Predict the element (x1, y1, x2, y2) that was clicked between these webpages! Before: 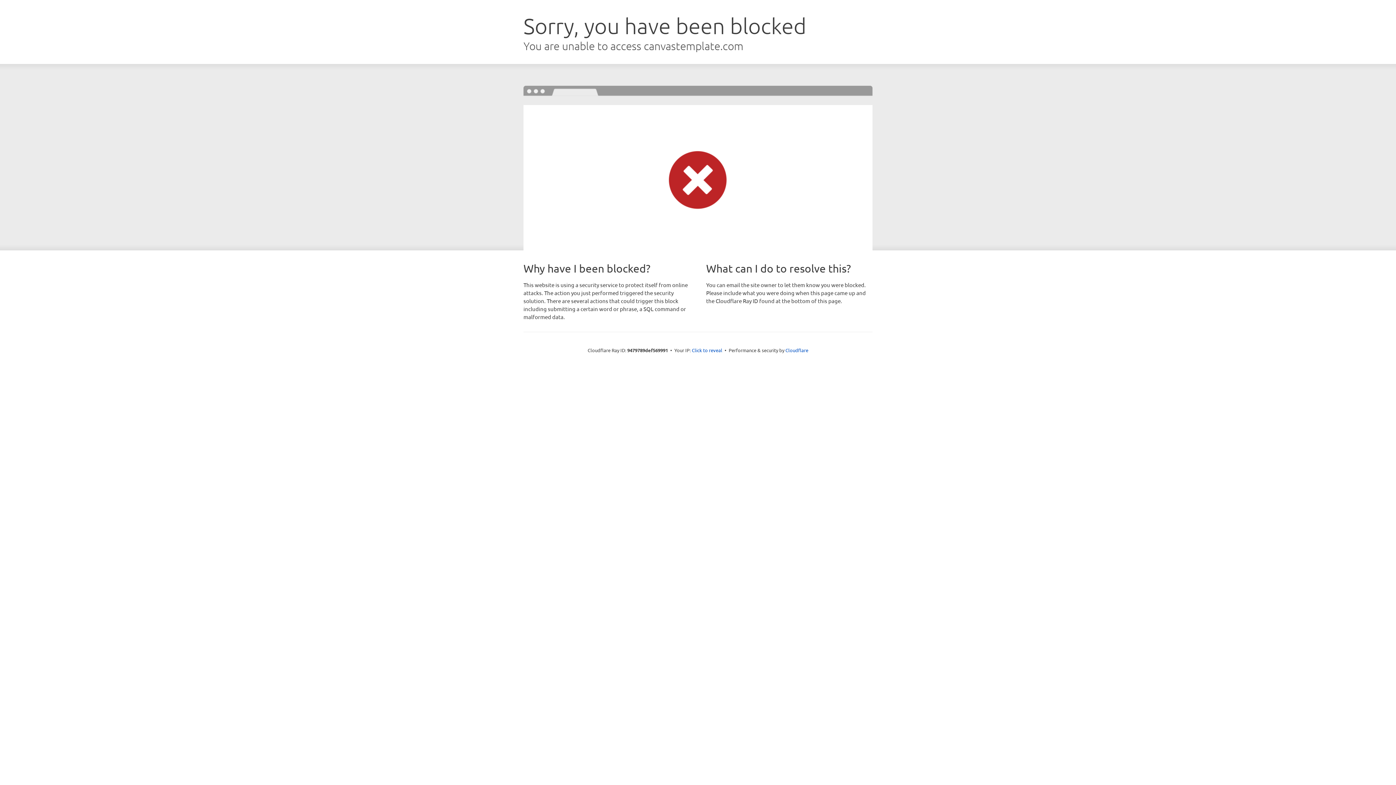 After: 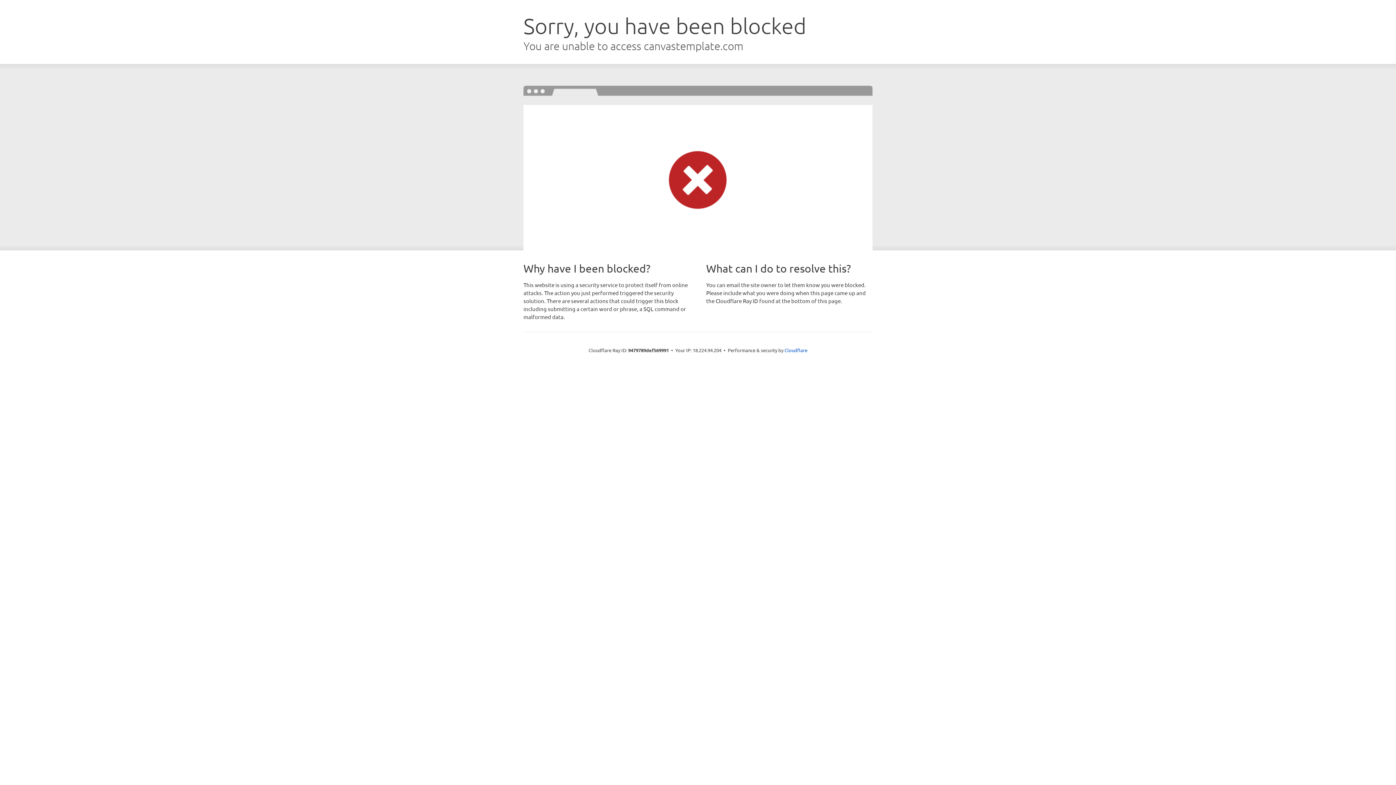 Action: label: Click to reveal bbox: (692, 346, 722, 353)